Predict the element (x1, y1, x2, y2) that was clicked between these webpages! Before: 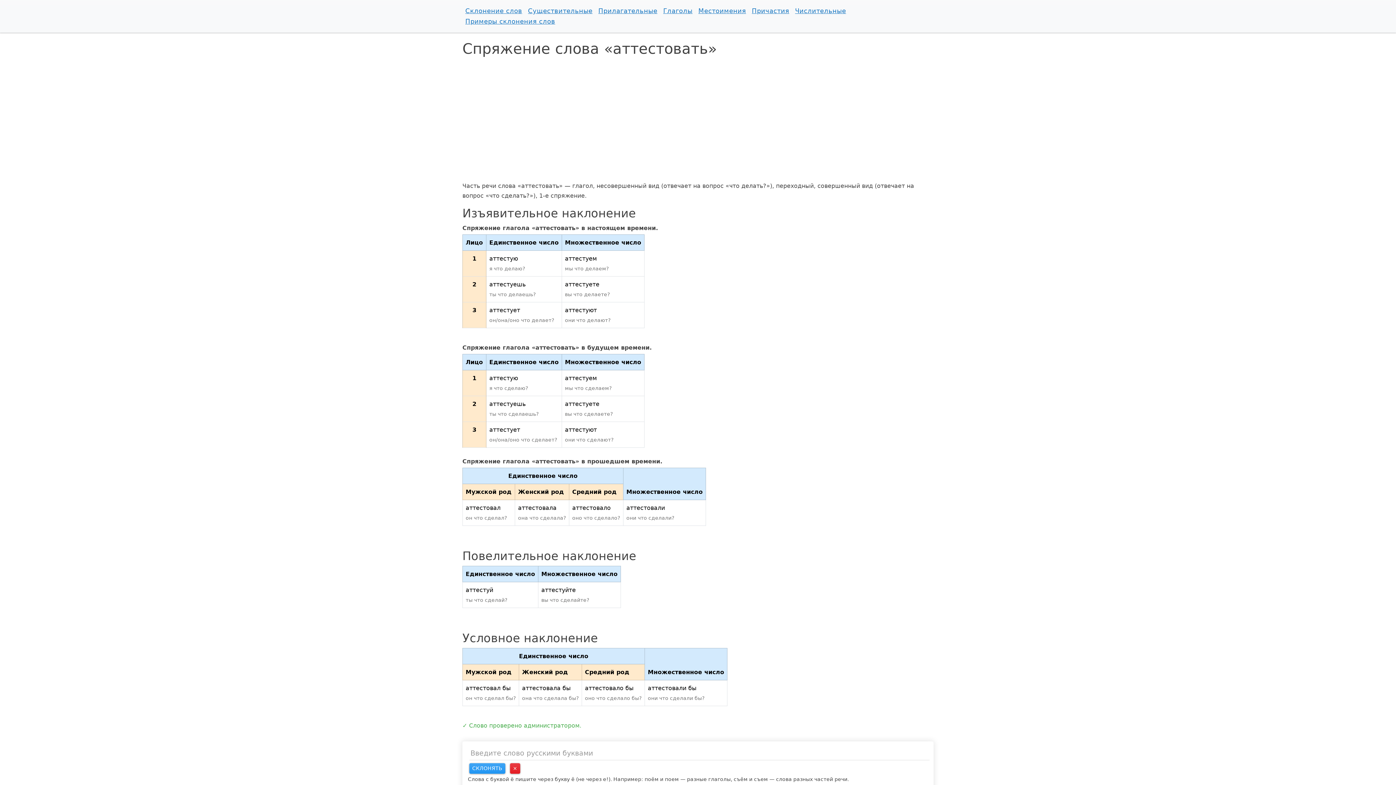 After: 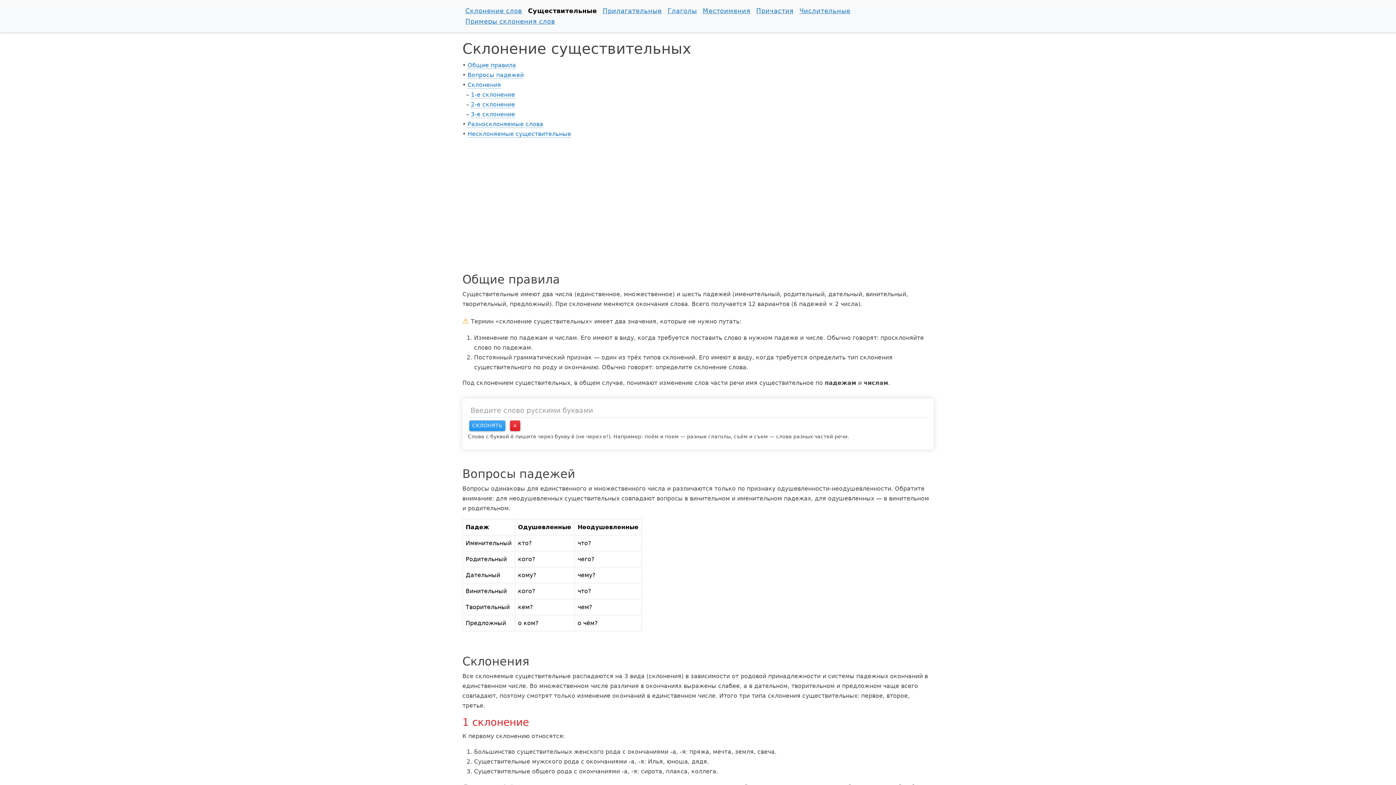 Action: label: Существительные bbox: (525, 5, 595, 16)